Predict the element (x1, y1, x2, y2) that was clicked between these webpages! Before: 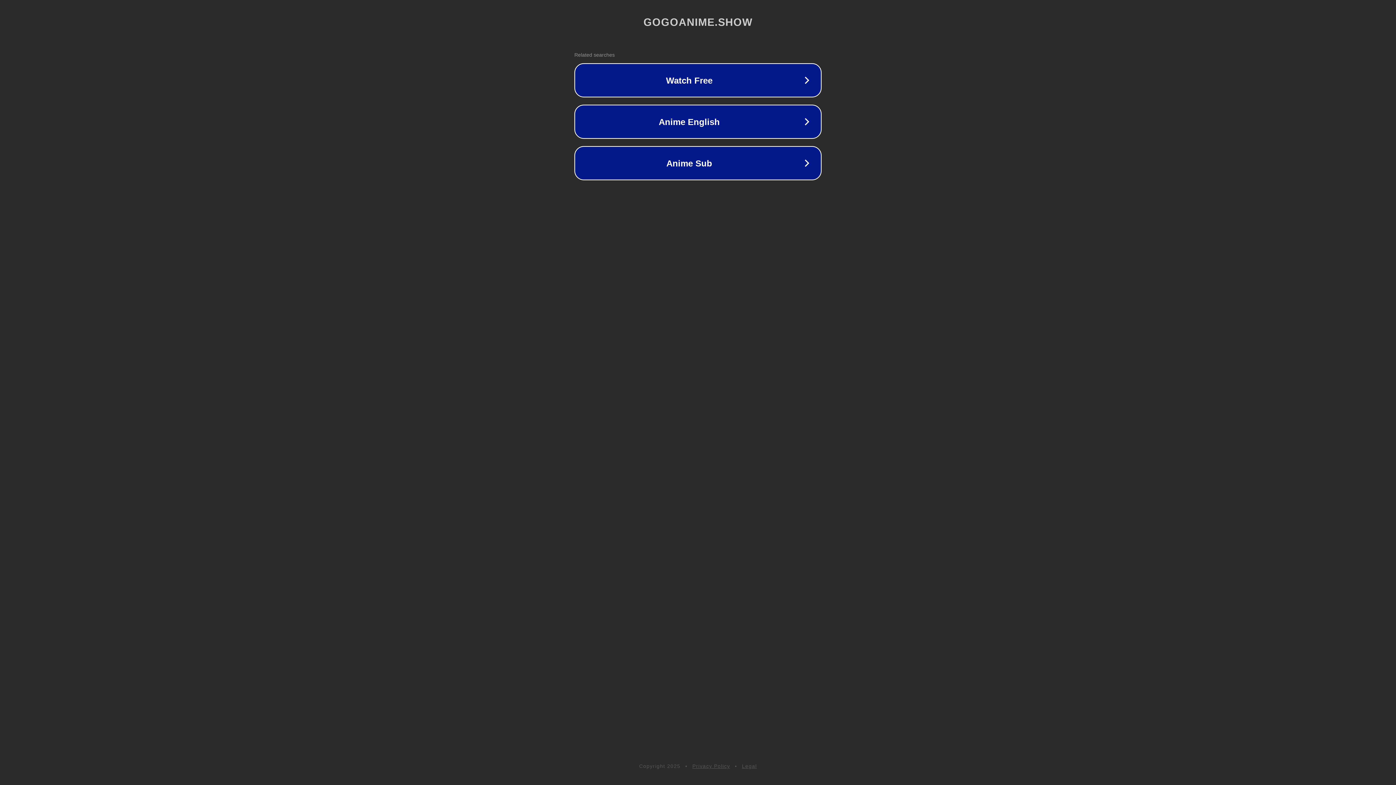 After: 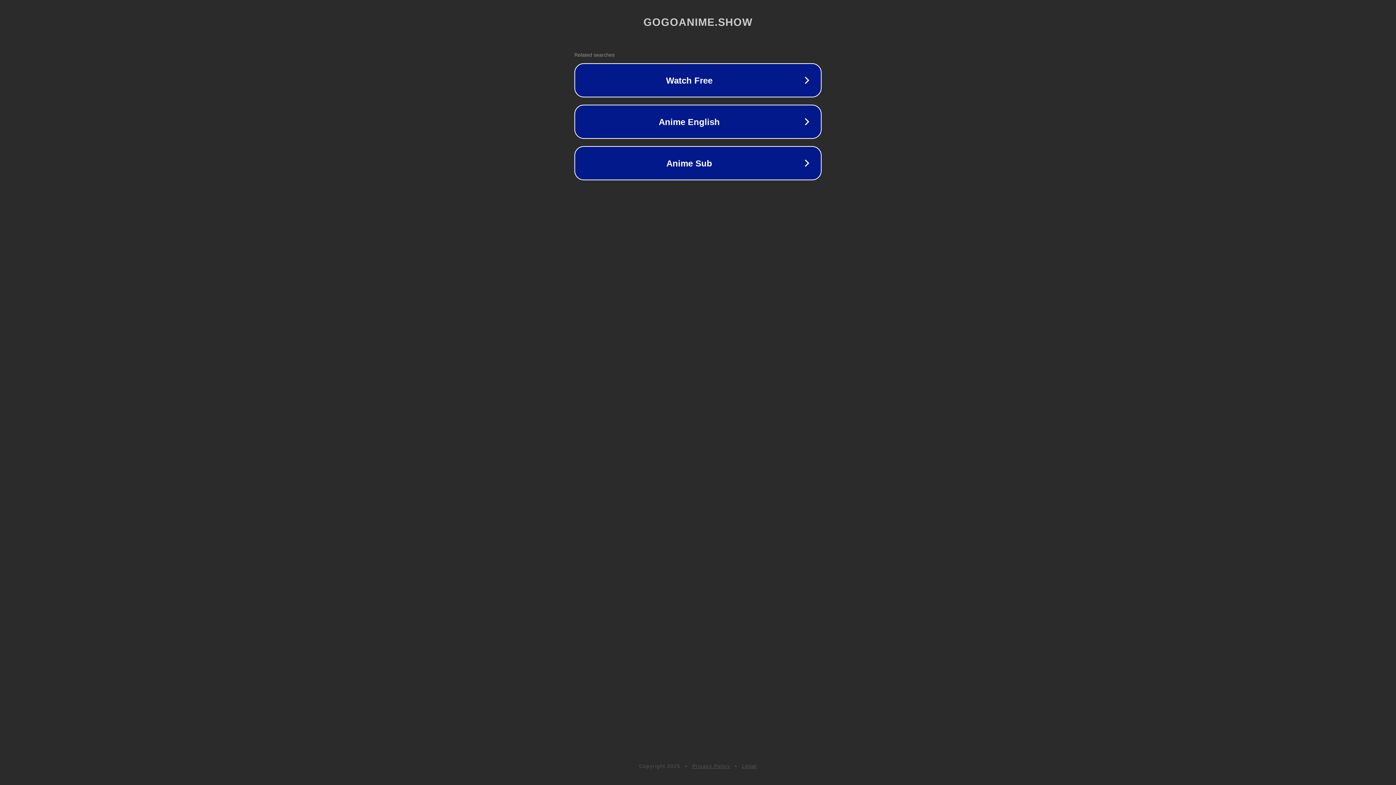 Action: label: Privacy Policy bbox: (692, 763, 730, 769)